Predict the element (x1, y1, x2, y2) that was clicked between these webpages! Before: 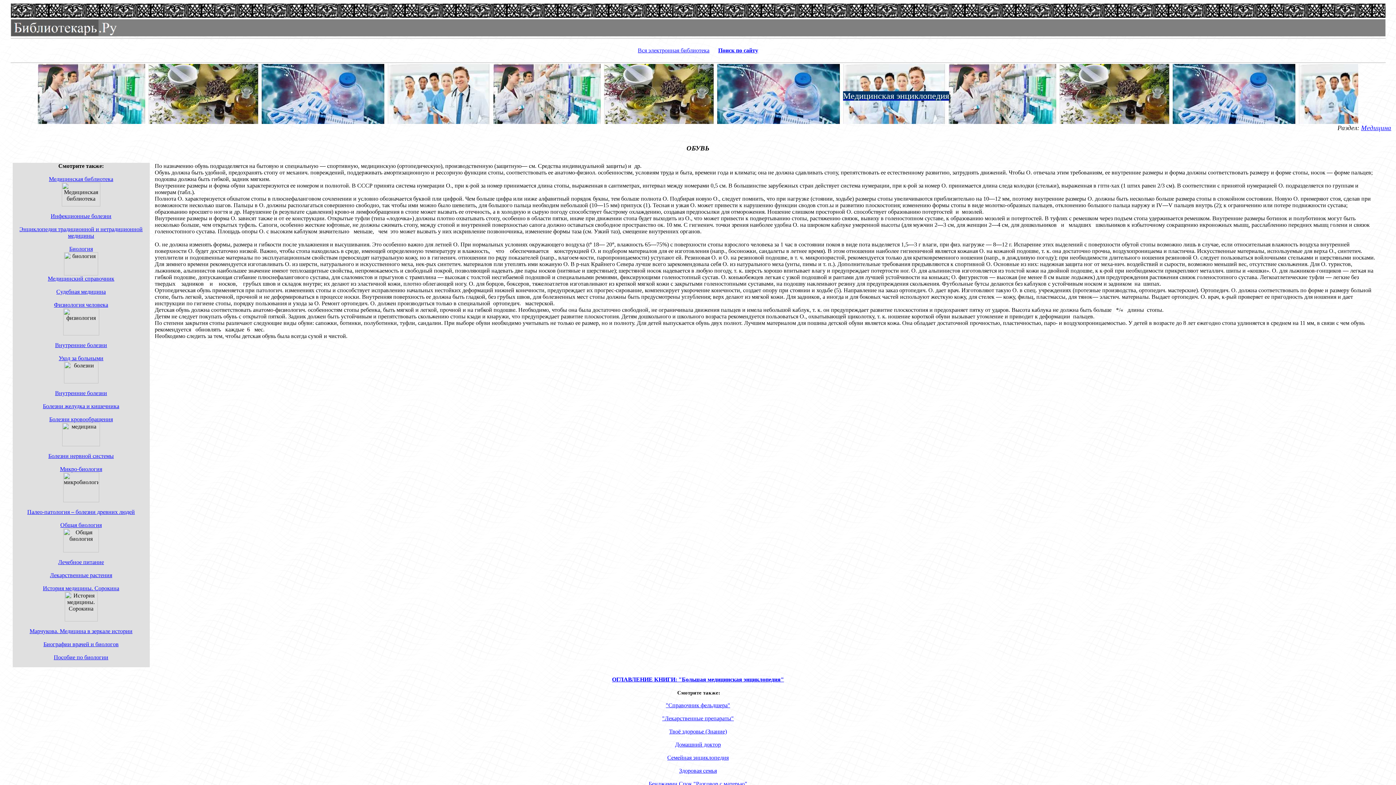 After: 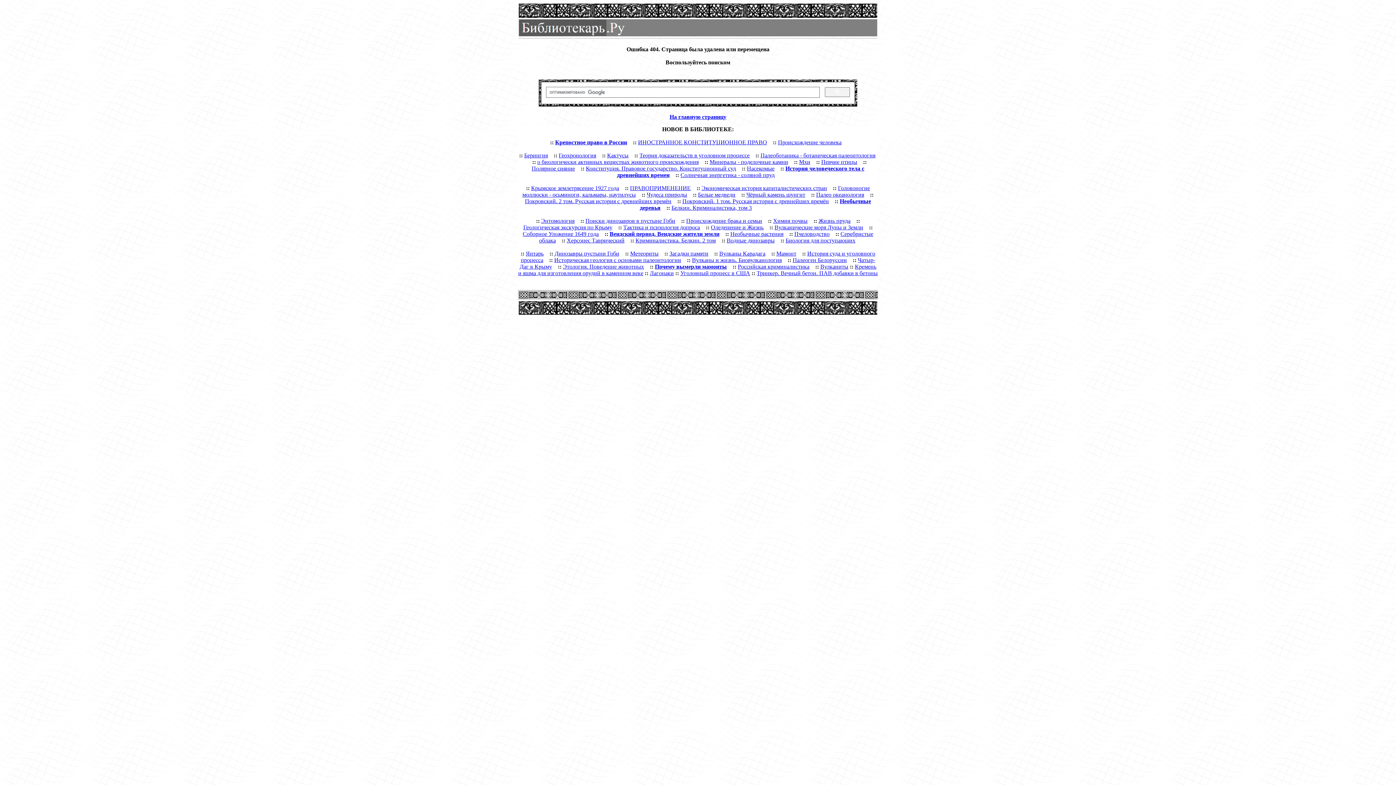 Action: bbox: (49, 416, 112, 422) label: Болезни кровообращения